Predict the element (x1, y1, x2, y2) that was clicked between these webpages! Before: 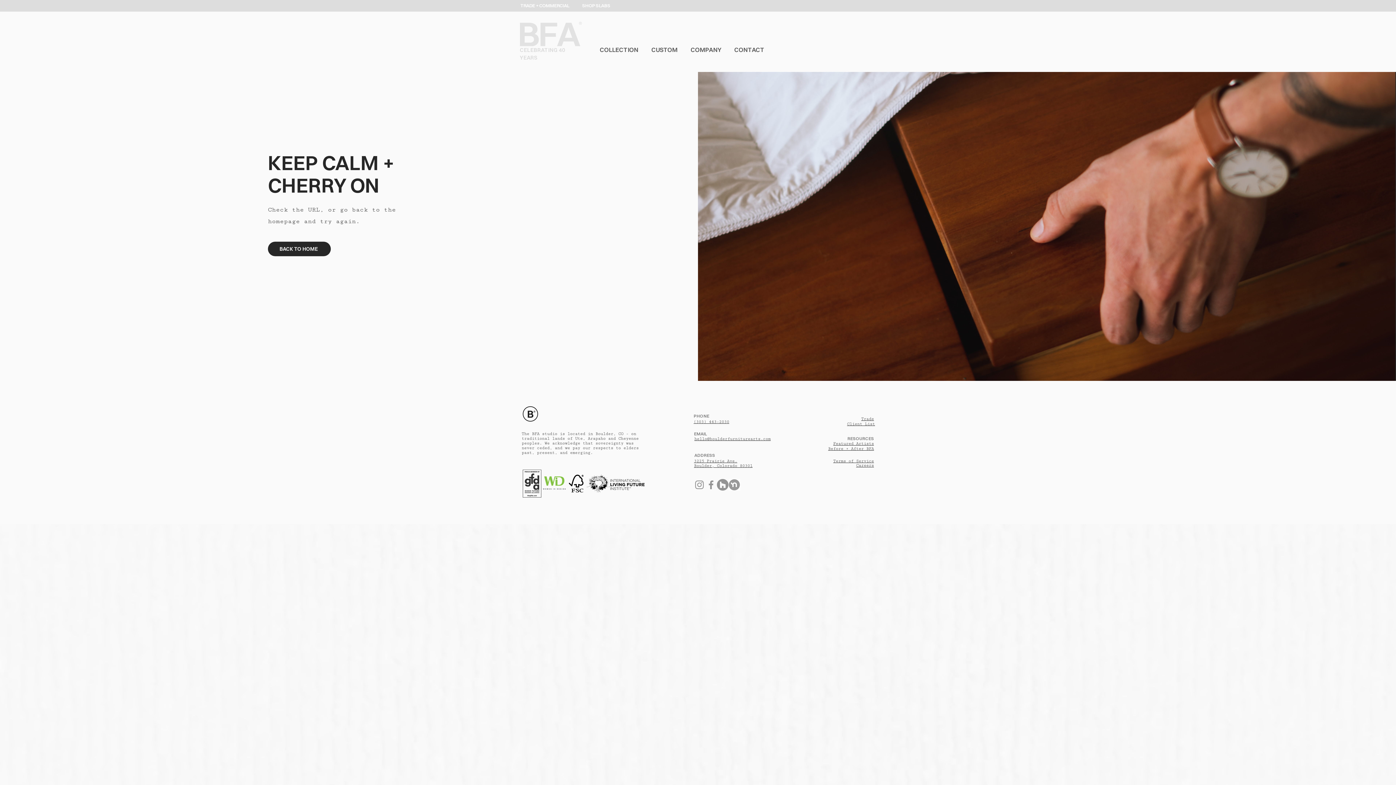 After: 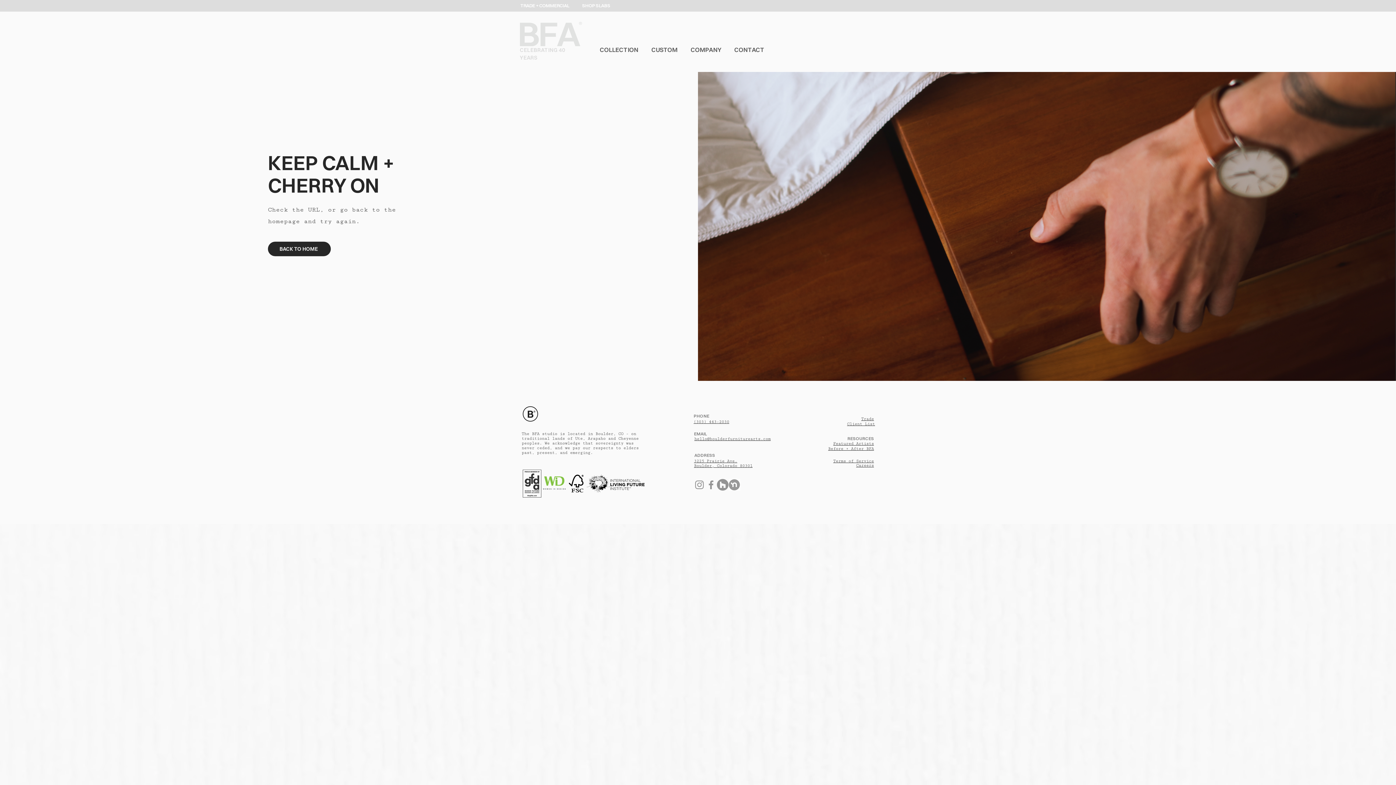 Action: label: Instagram bbox: (693, 479, 705, 490)